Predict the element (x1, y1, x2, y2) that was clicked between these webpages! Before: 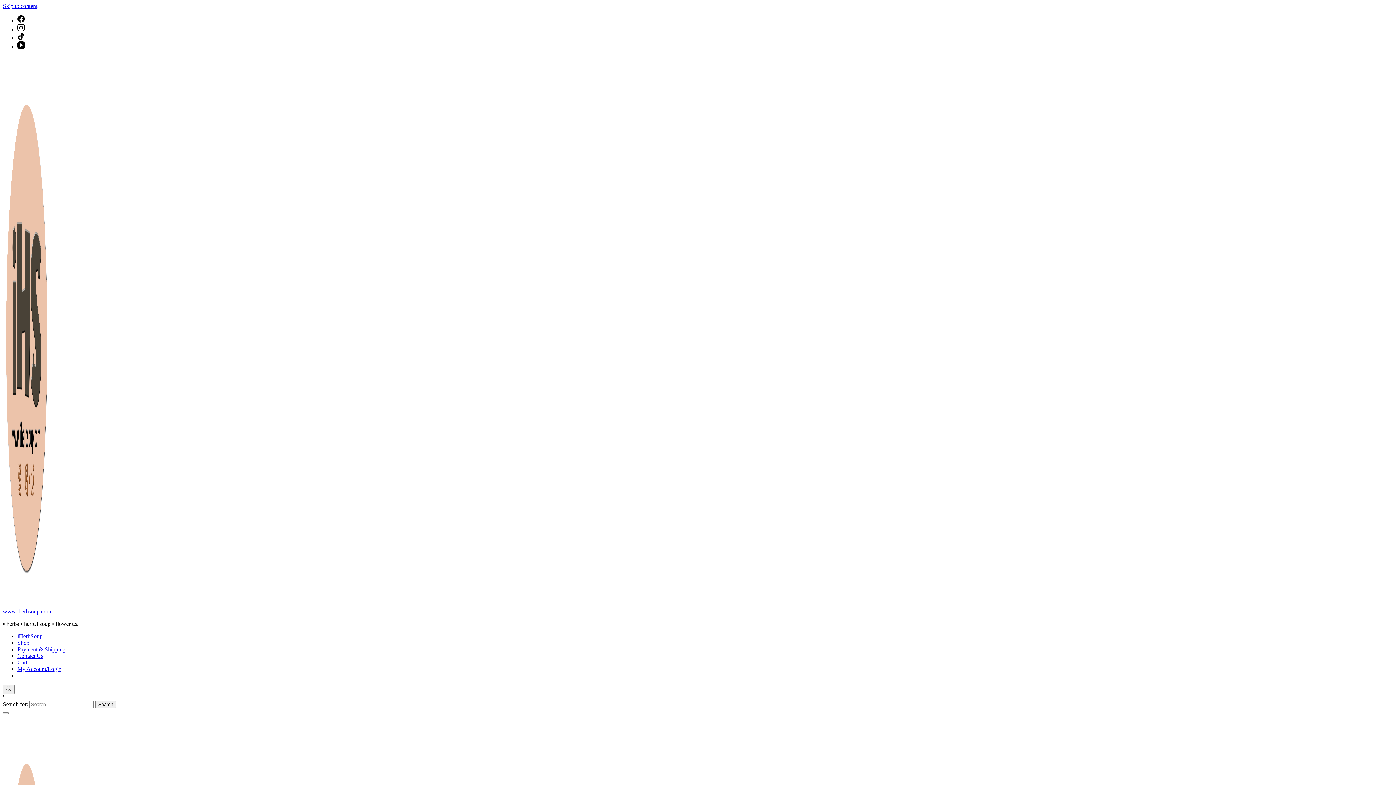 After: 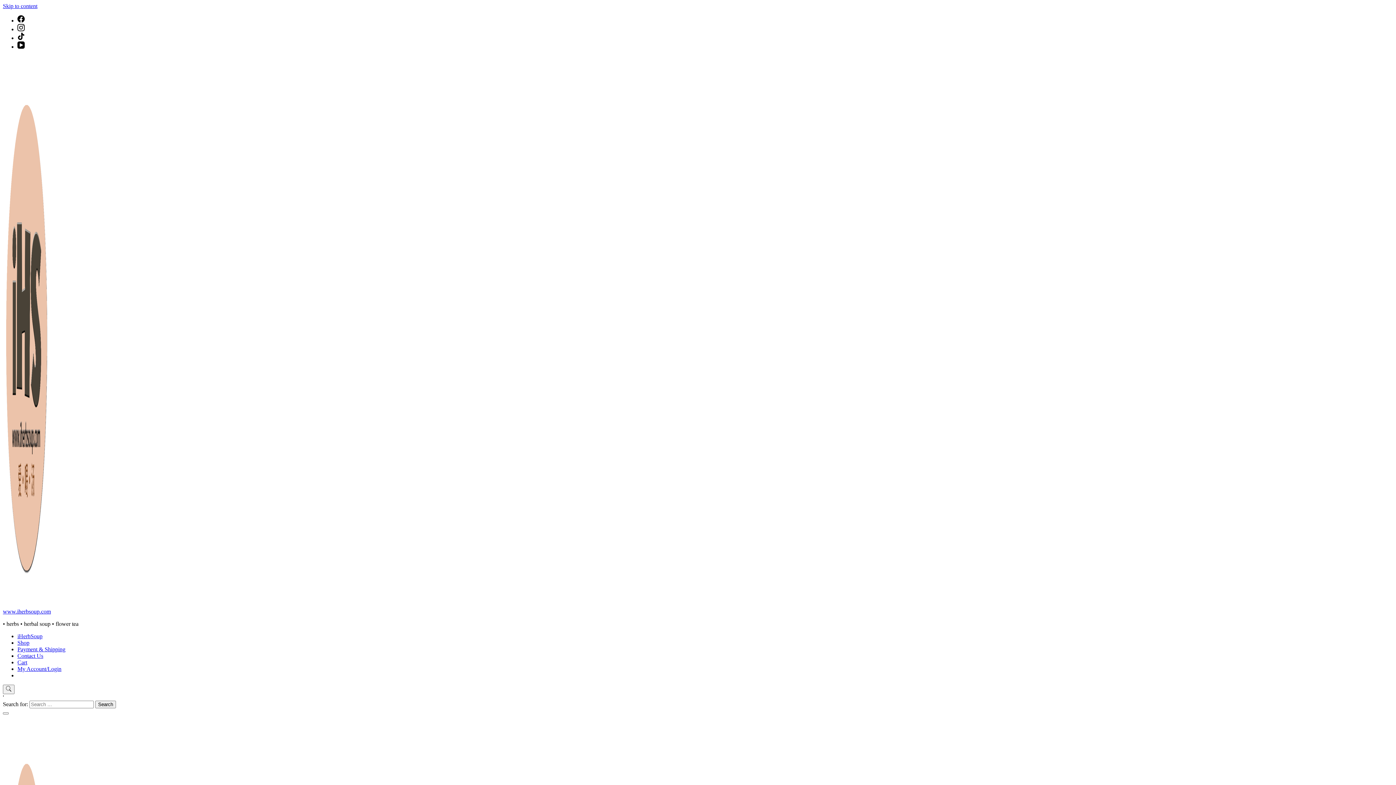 Action: bbox: (17, 17, 24, 23)